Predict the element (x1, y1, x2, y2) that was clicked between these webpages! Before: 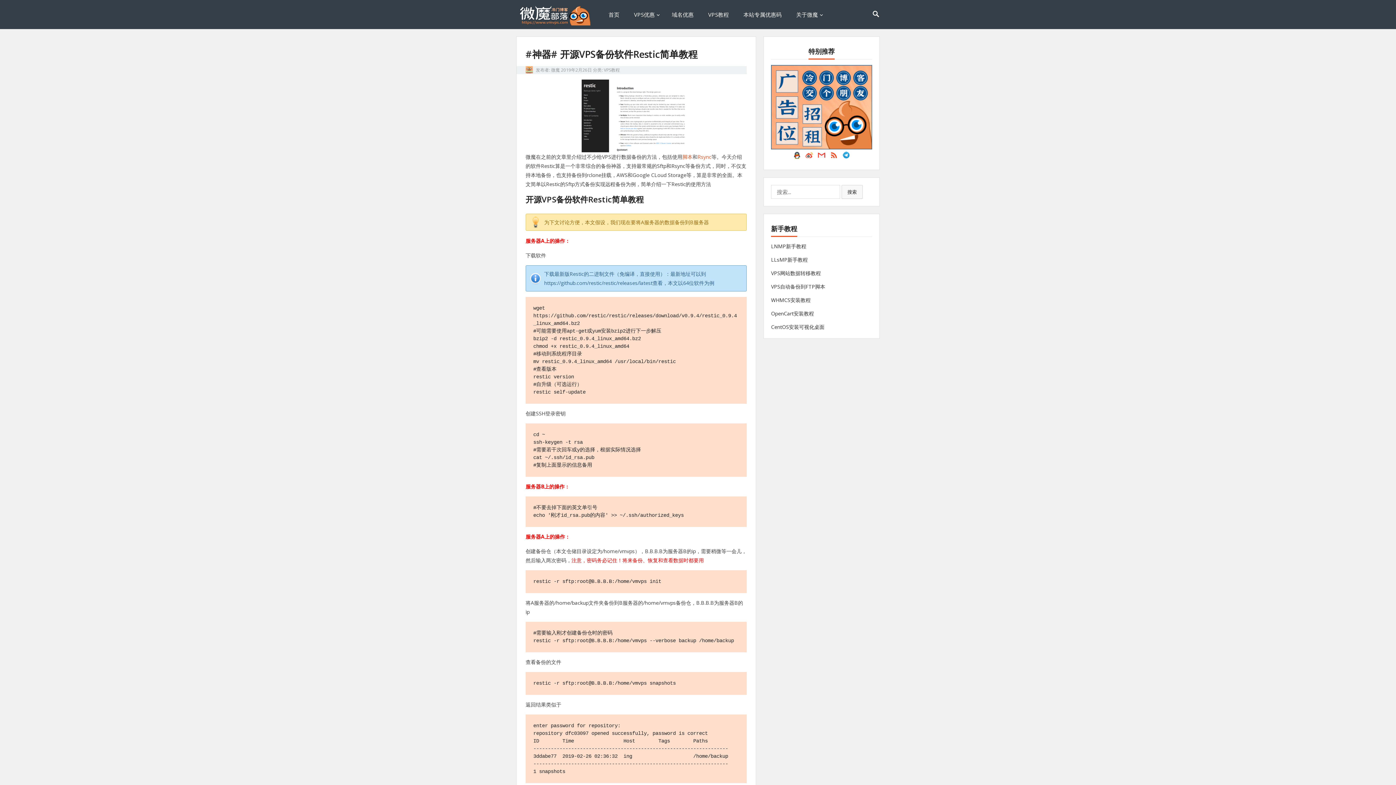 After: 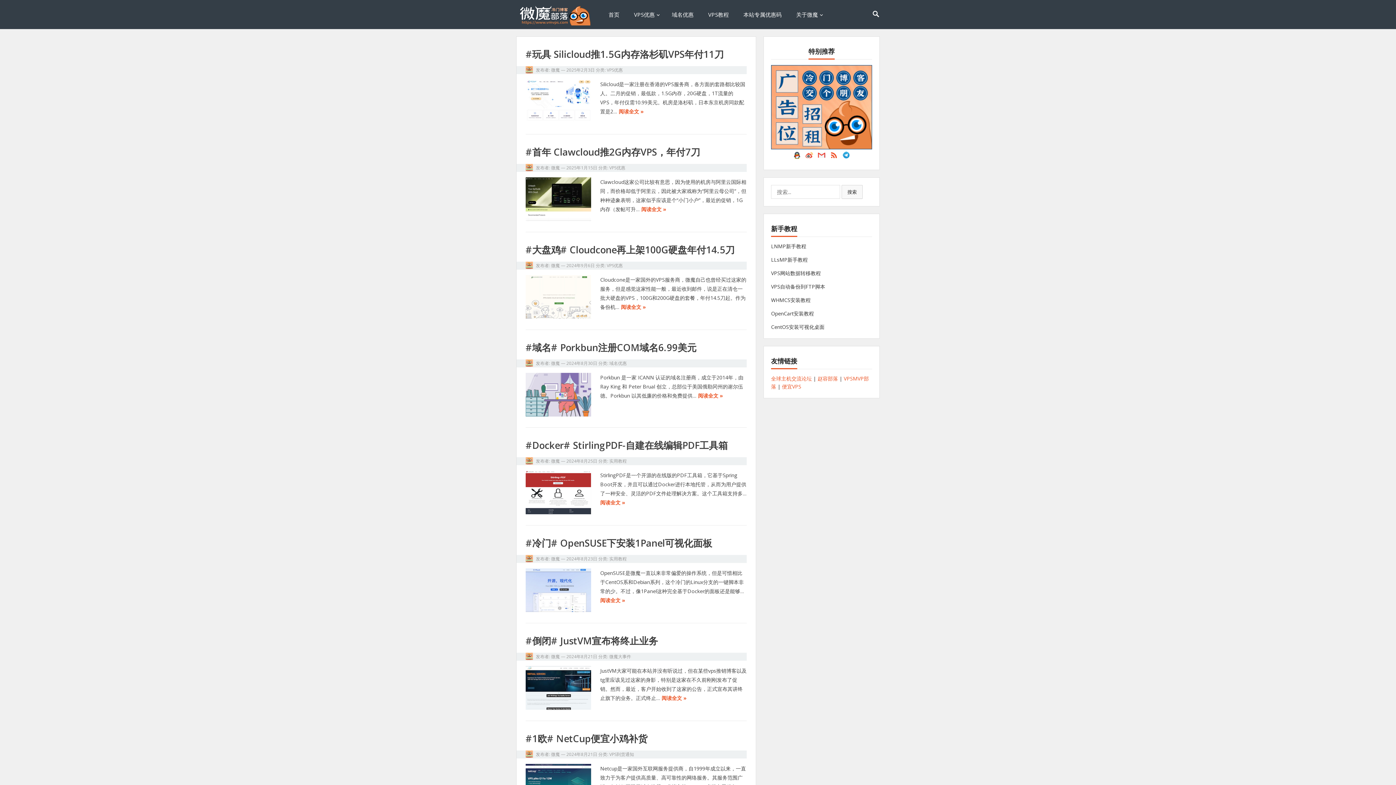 Action: bbox: (551, 66, 560, 73) label: 微魔